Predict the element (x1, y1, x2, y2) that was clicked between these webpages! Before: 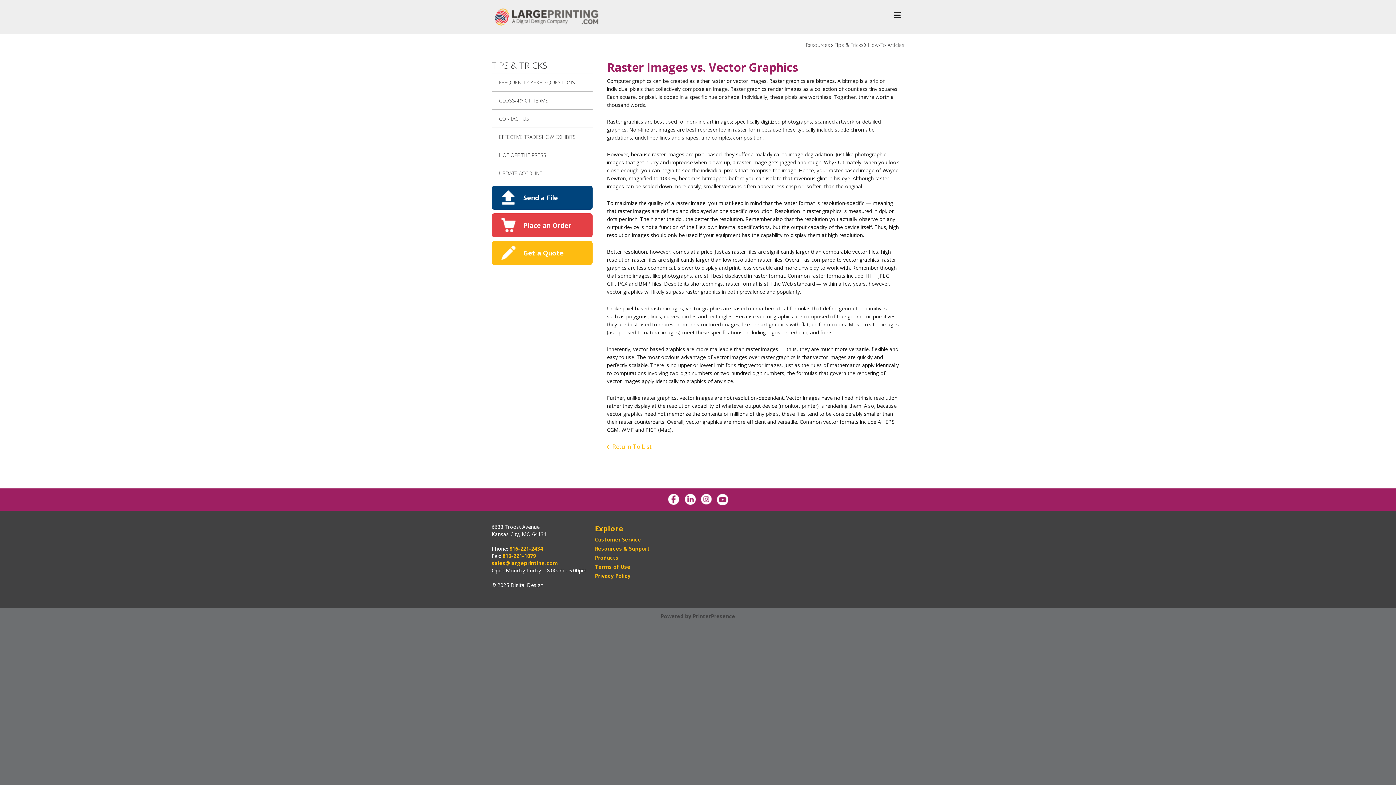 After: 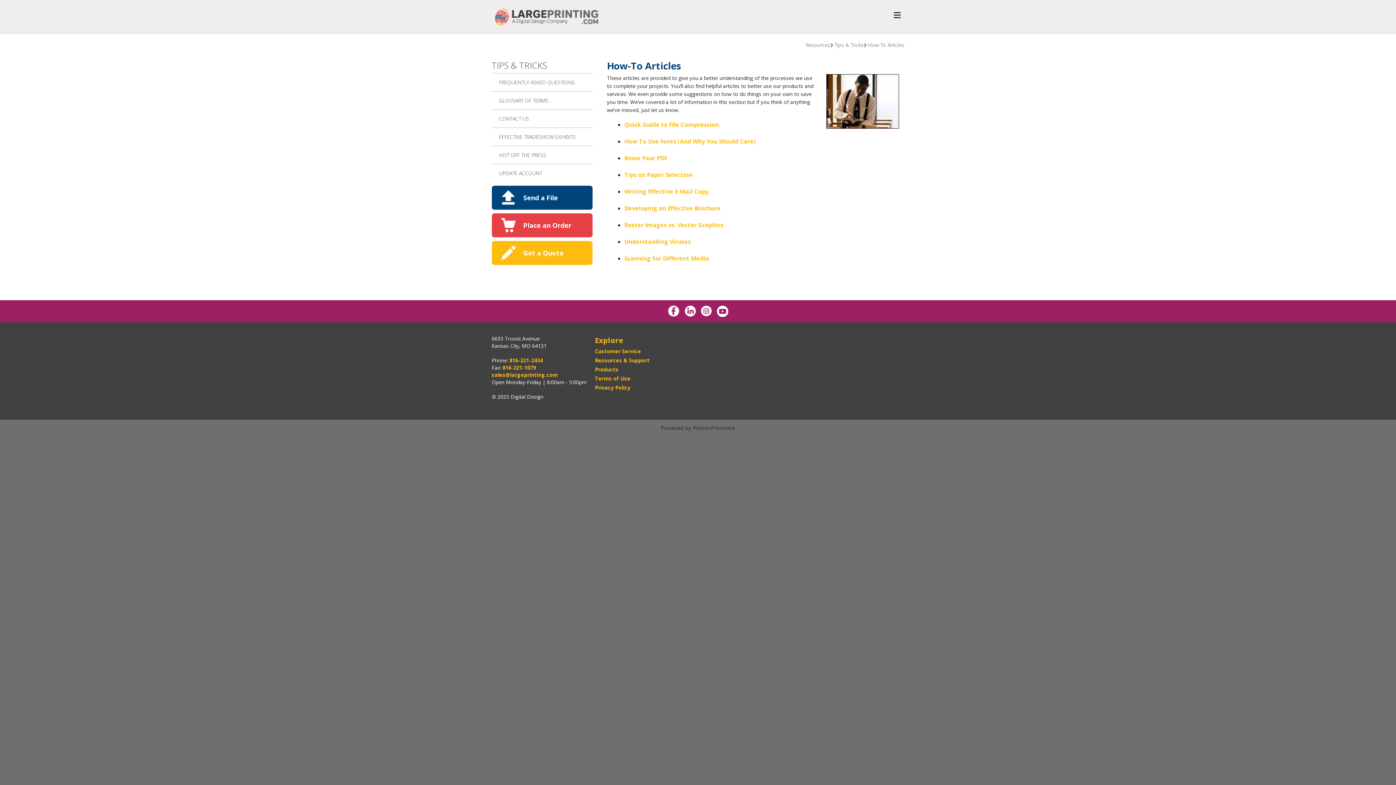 Action: bbox: (868, 41, 904, 48) label: How-To Articles